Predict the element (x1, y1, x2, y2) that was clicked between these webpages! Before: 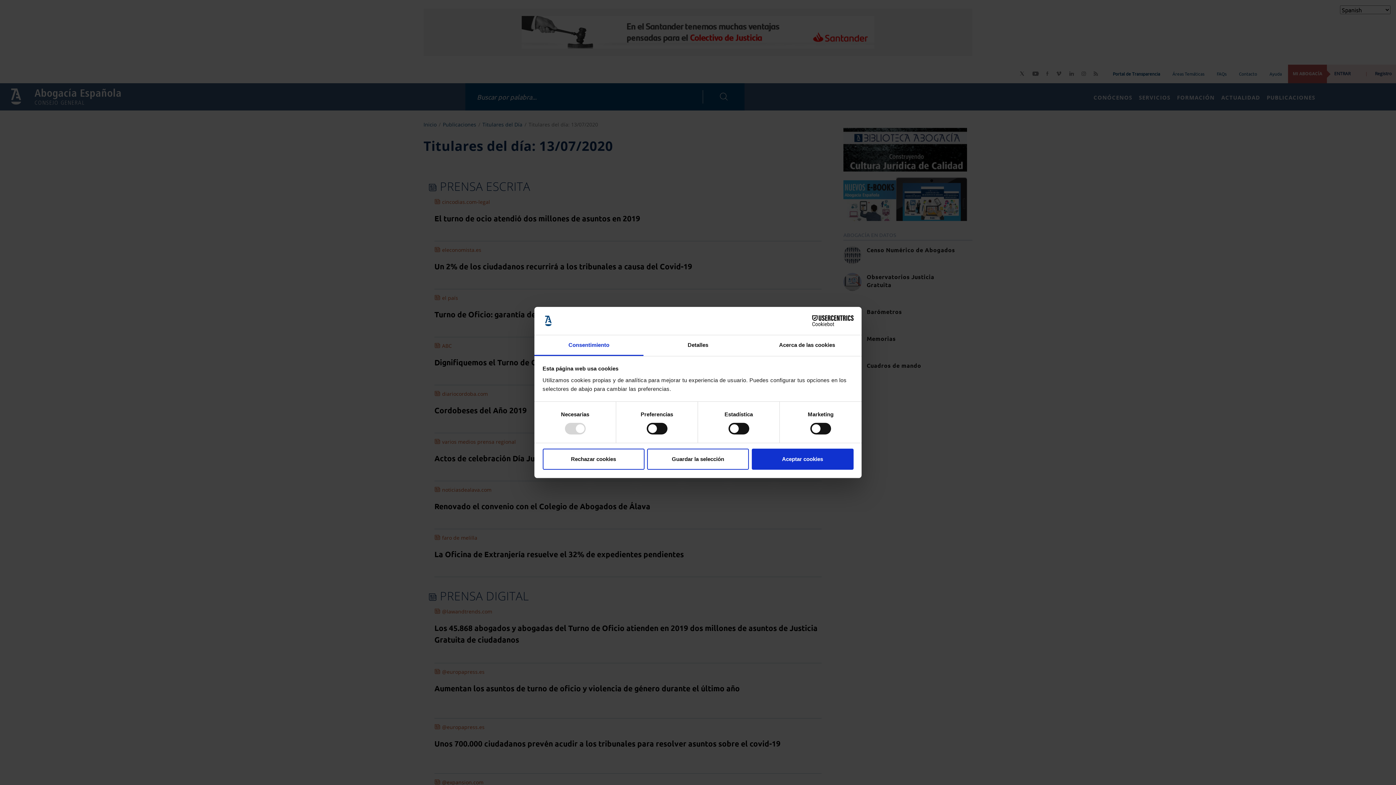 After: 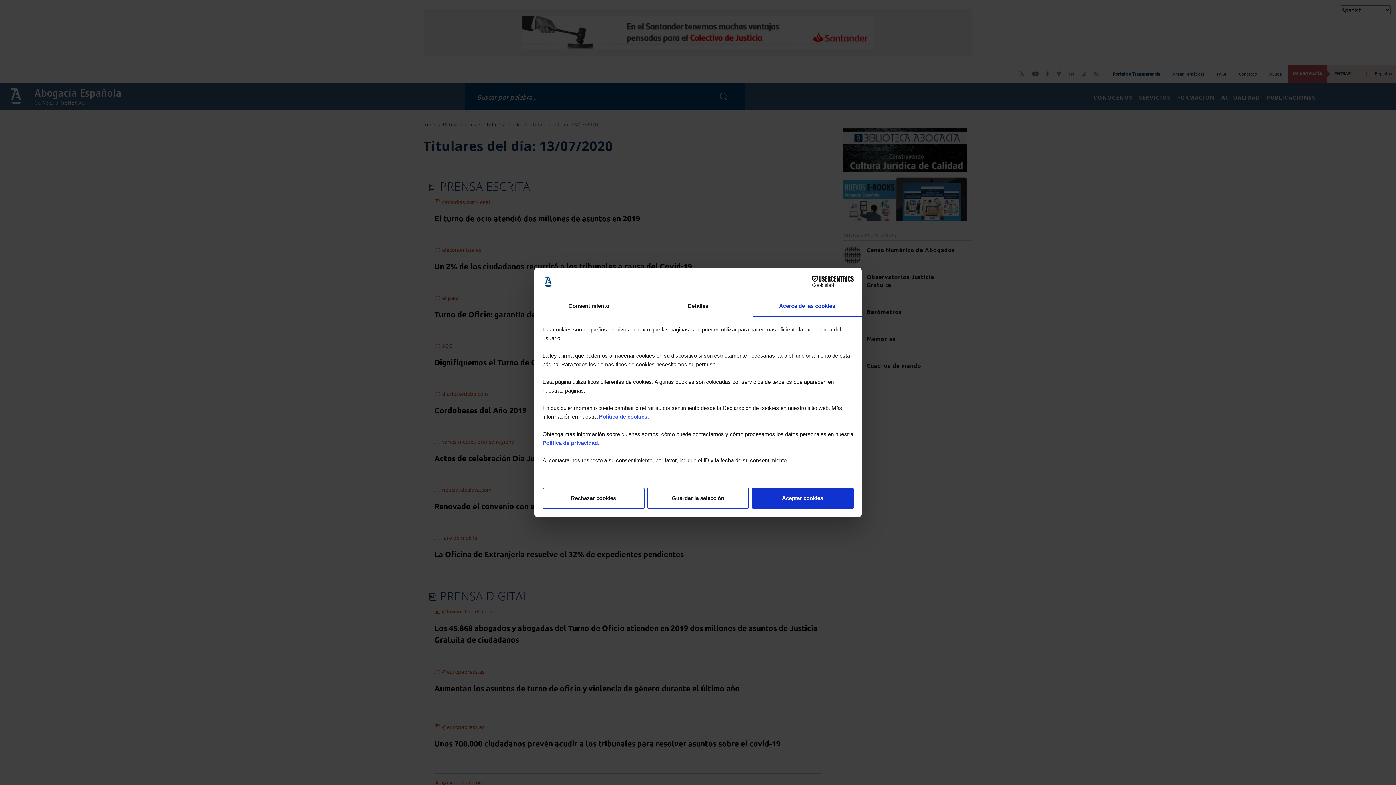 Action: label: Acerca de las cookies bbox: (752, 335, 861, 356)